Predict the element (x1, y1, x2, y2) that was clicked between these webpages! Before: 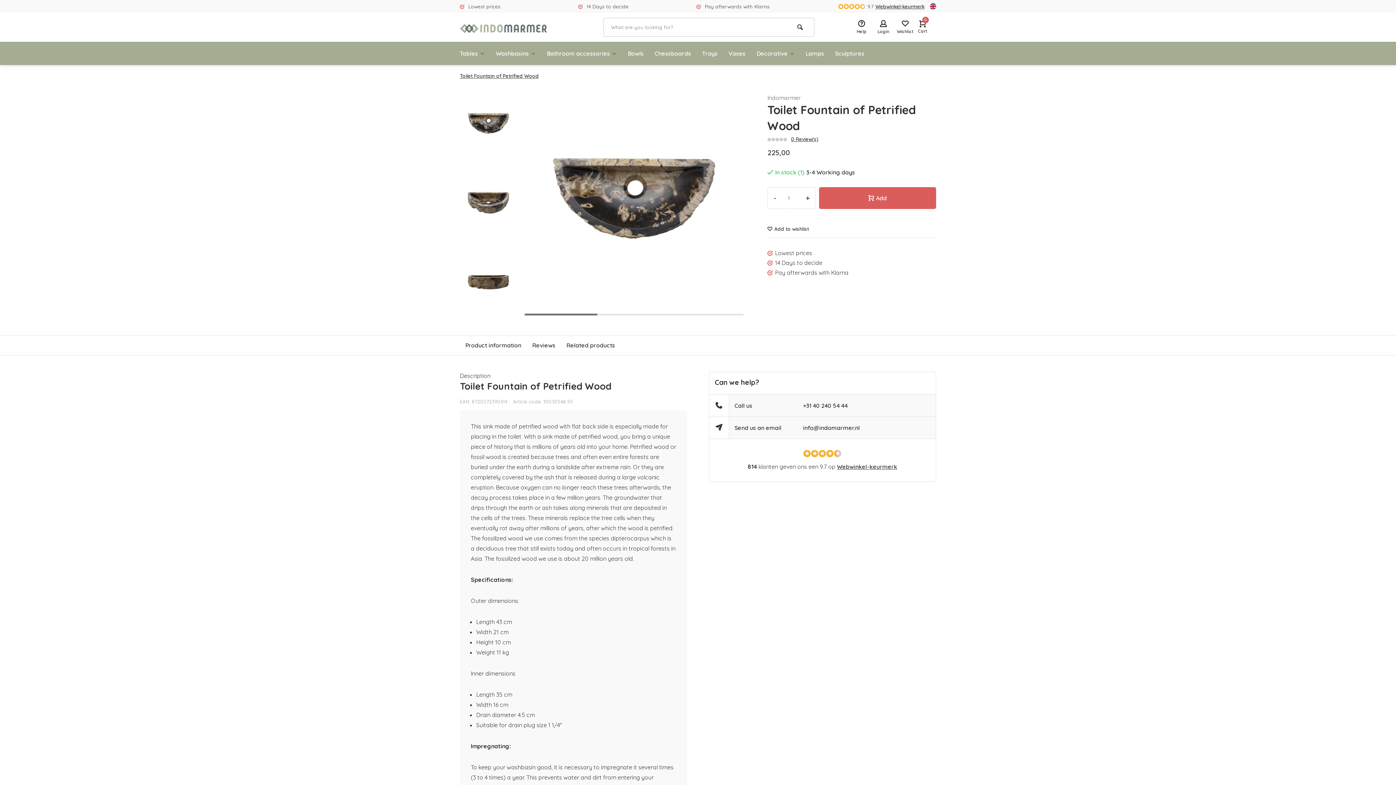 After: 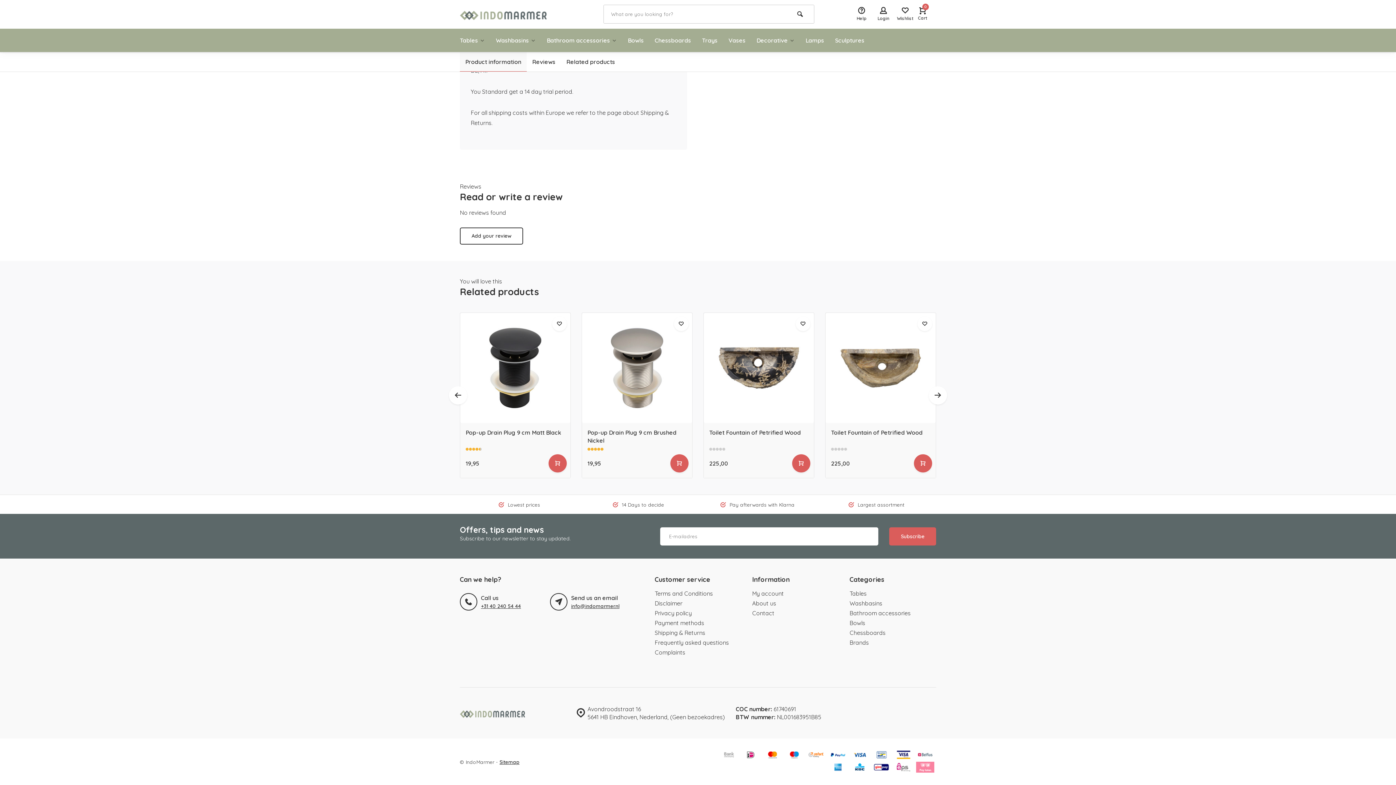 Action: bbox: (526, 336, 561, 355) label: Reviews